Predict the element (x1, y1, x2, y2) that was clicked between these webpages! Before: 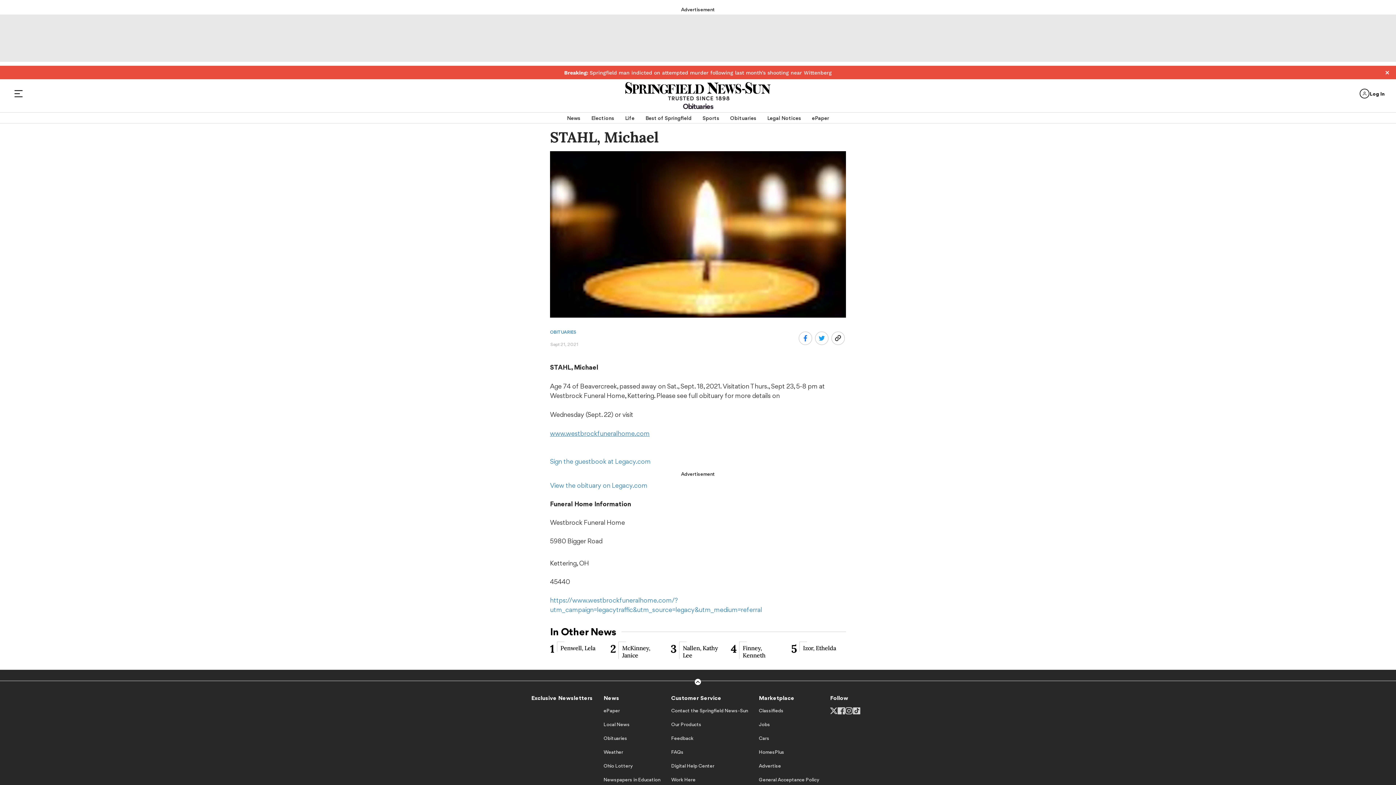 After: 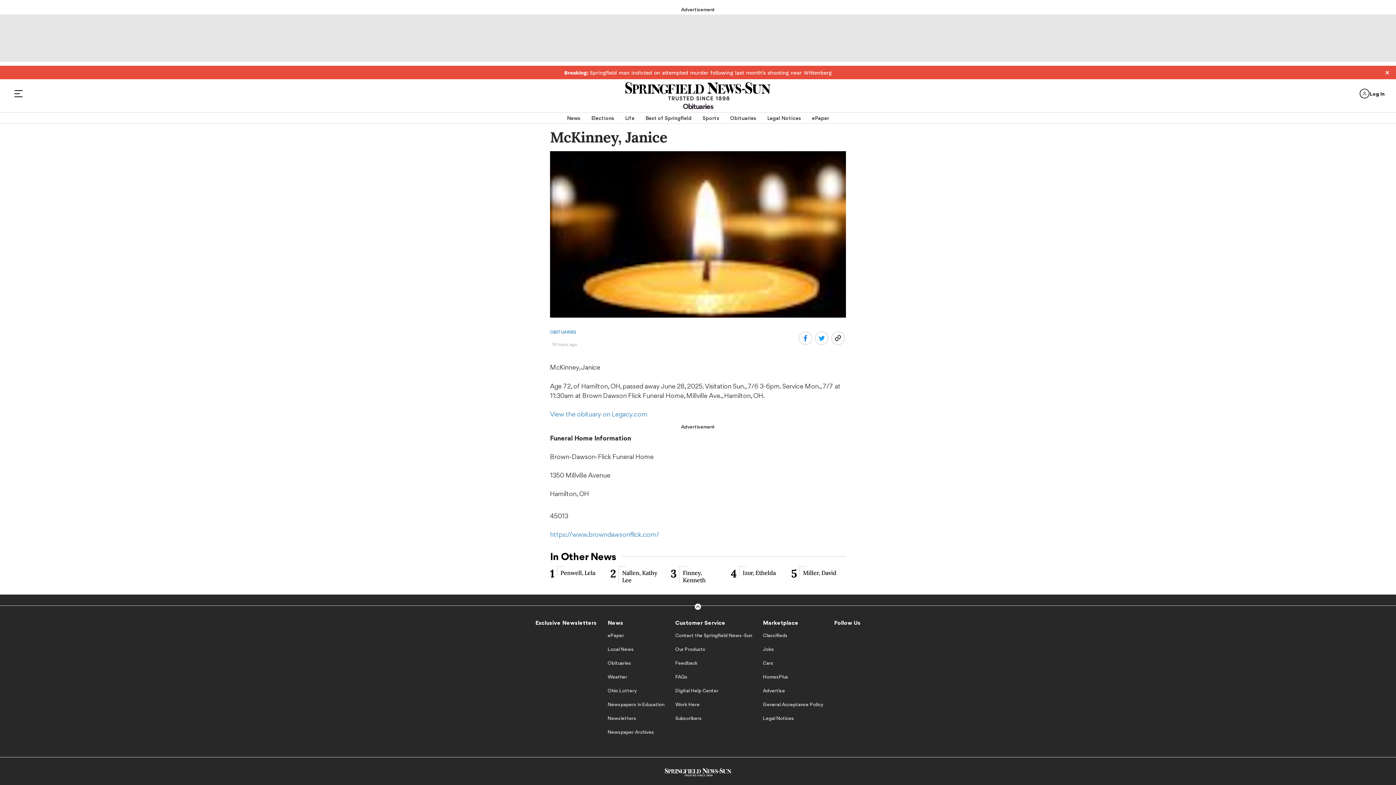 Action: bbox: (610, 642, 665, 659) label: 2
McKinney, Janice